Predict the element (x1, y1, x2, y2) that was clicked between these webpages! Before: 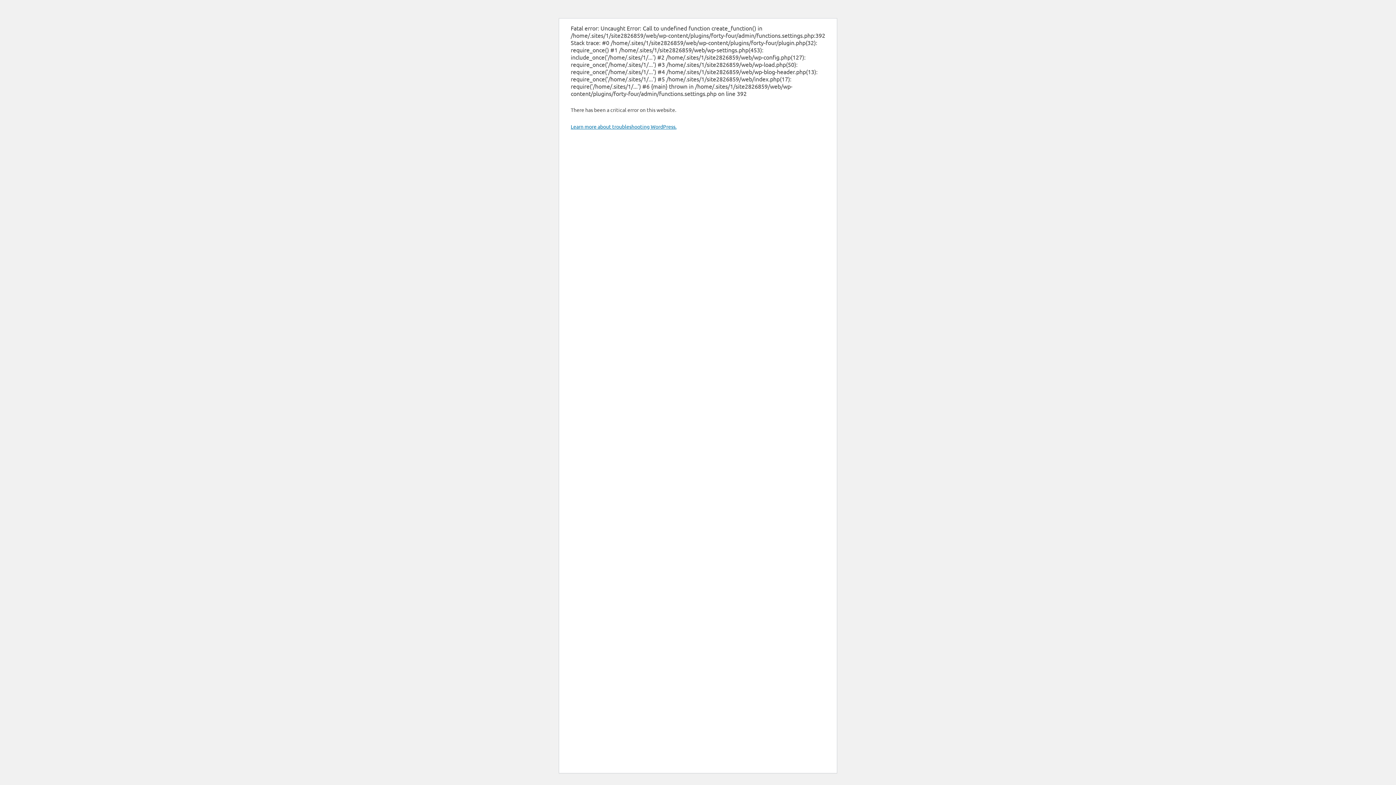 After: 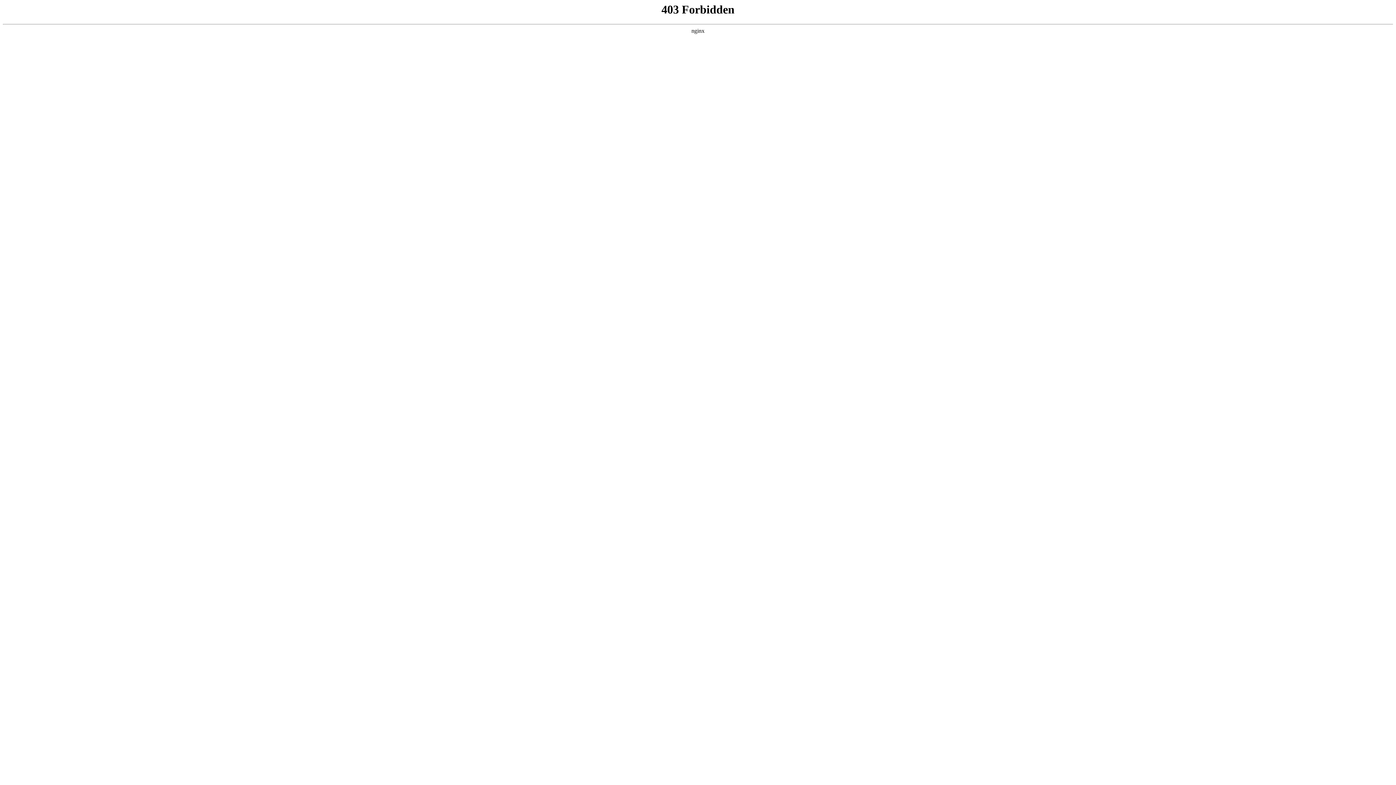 Action: label: Learn more about troubleshooting WordPress. bbox: (570, 123, 676, 129)